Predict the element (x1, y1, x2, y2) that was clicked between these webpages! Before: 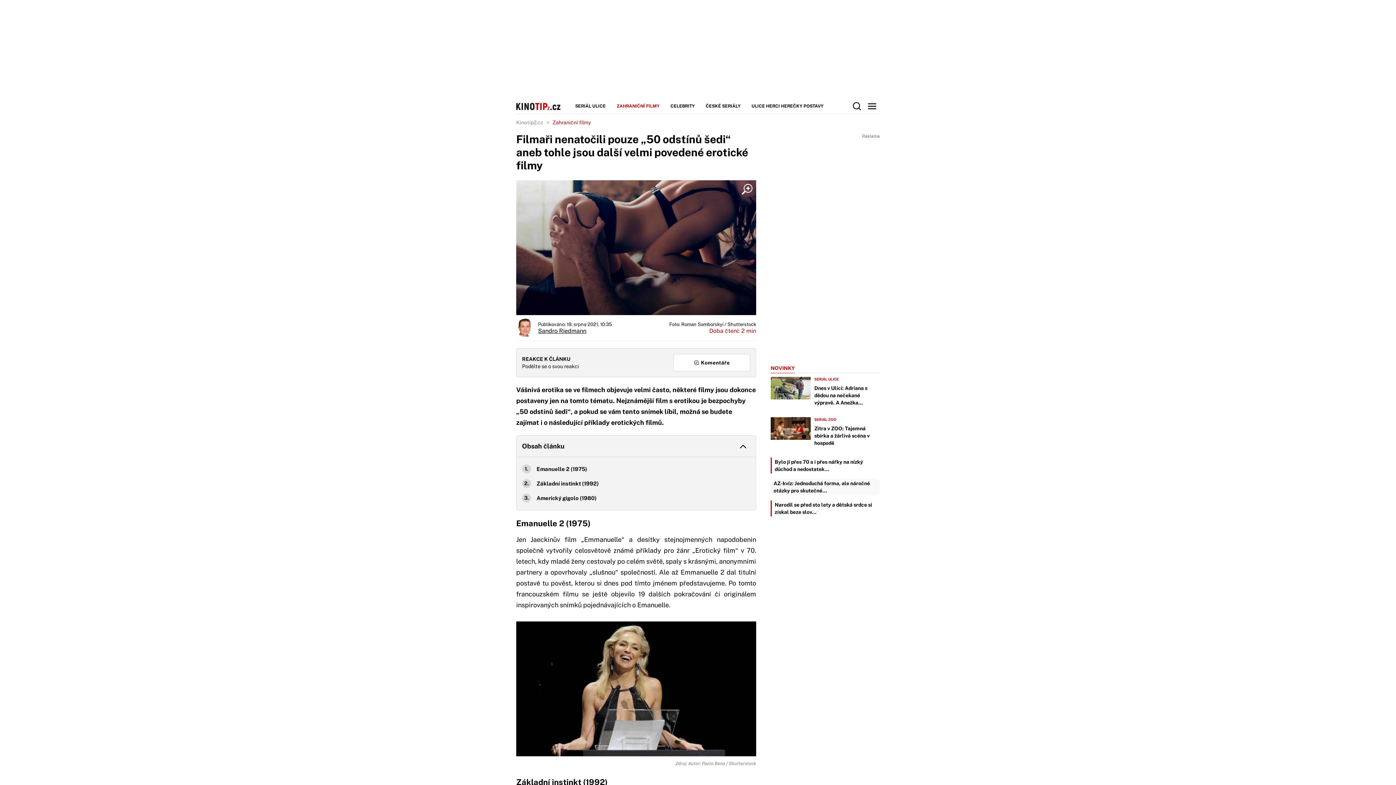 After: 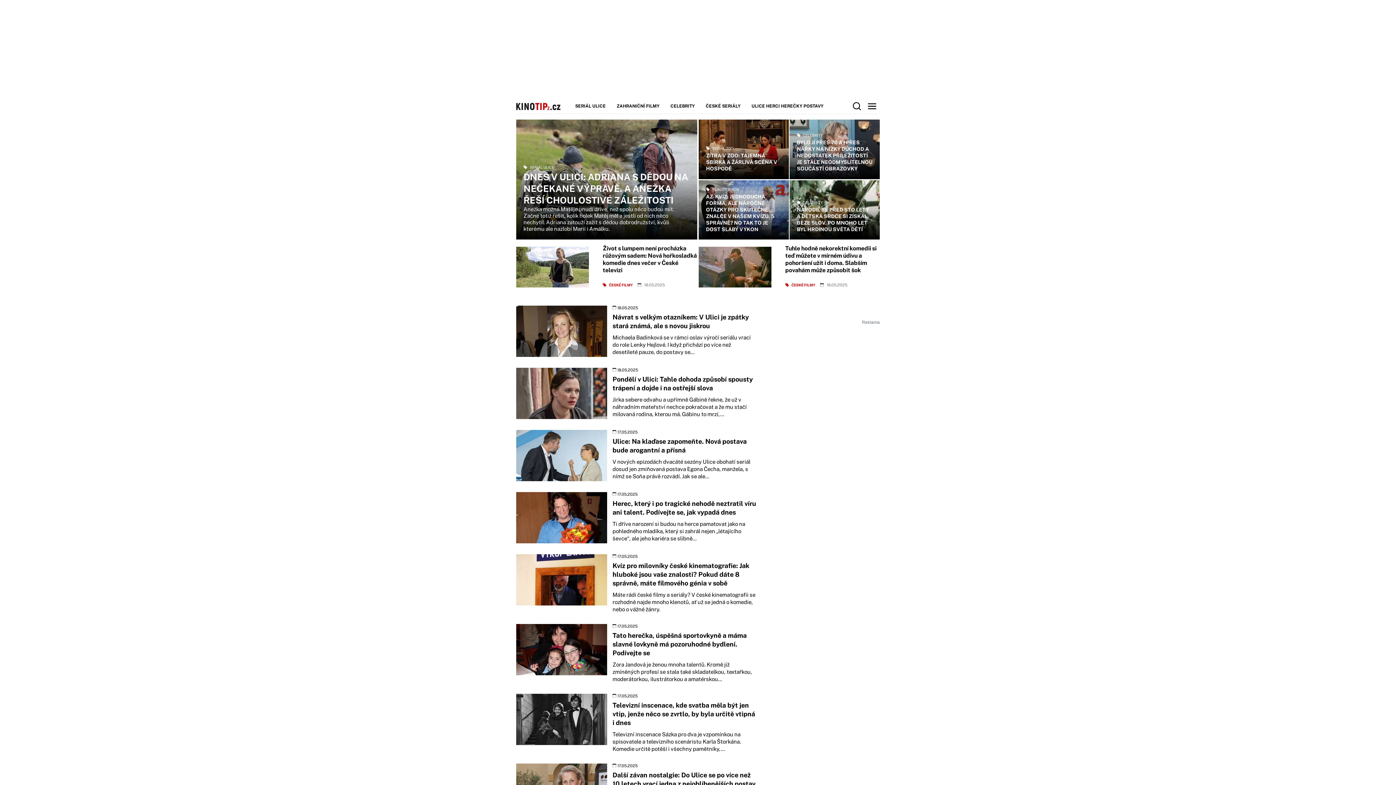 Action: bbox: (516, 102, 560, 110)